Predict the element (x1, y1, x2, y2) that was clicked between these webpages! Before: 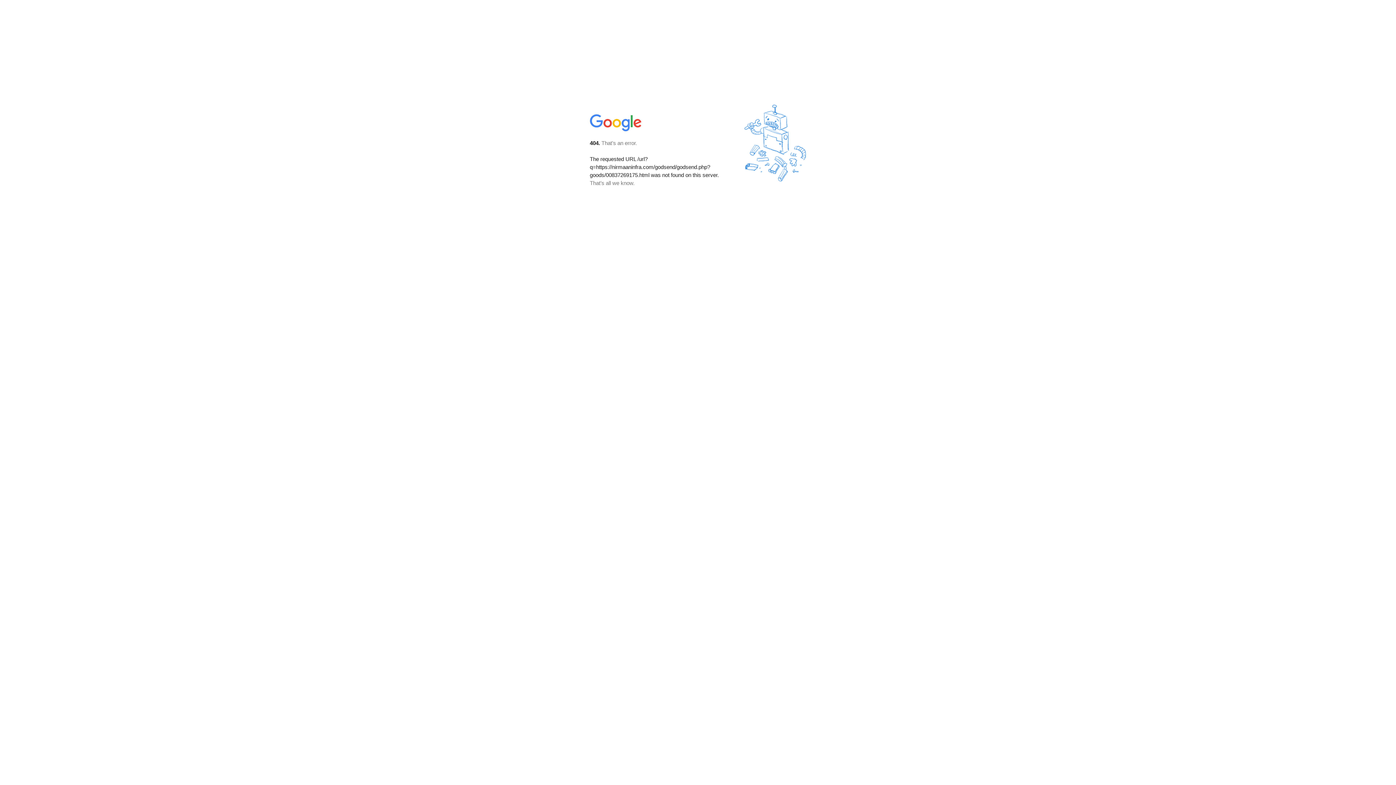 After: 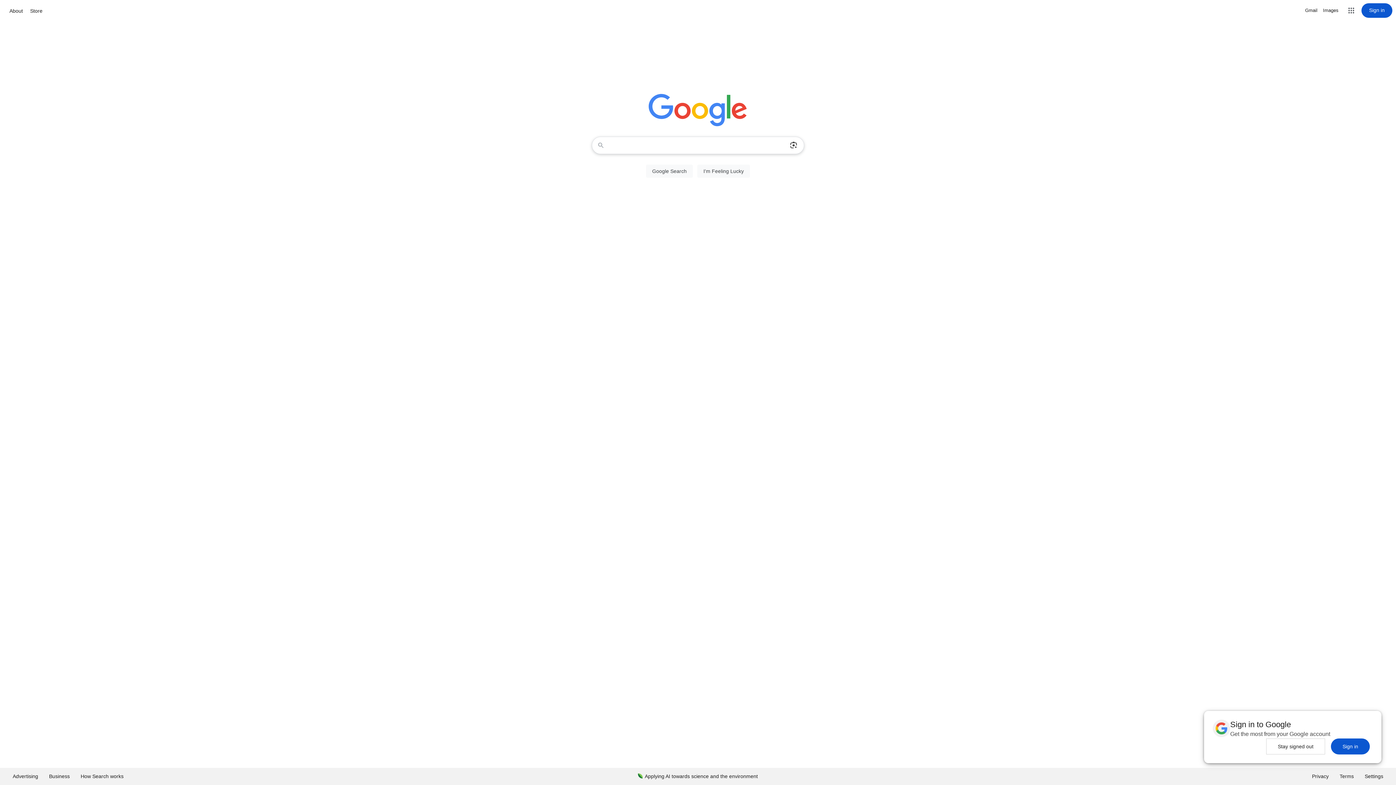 Action: bbox: (590, 127, 642, 134)